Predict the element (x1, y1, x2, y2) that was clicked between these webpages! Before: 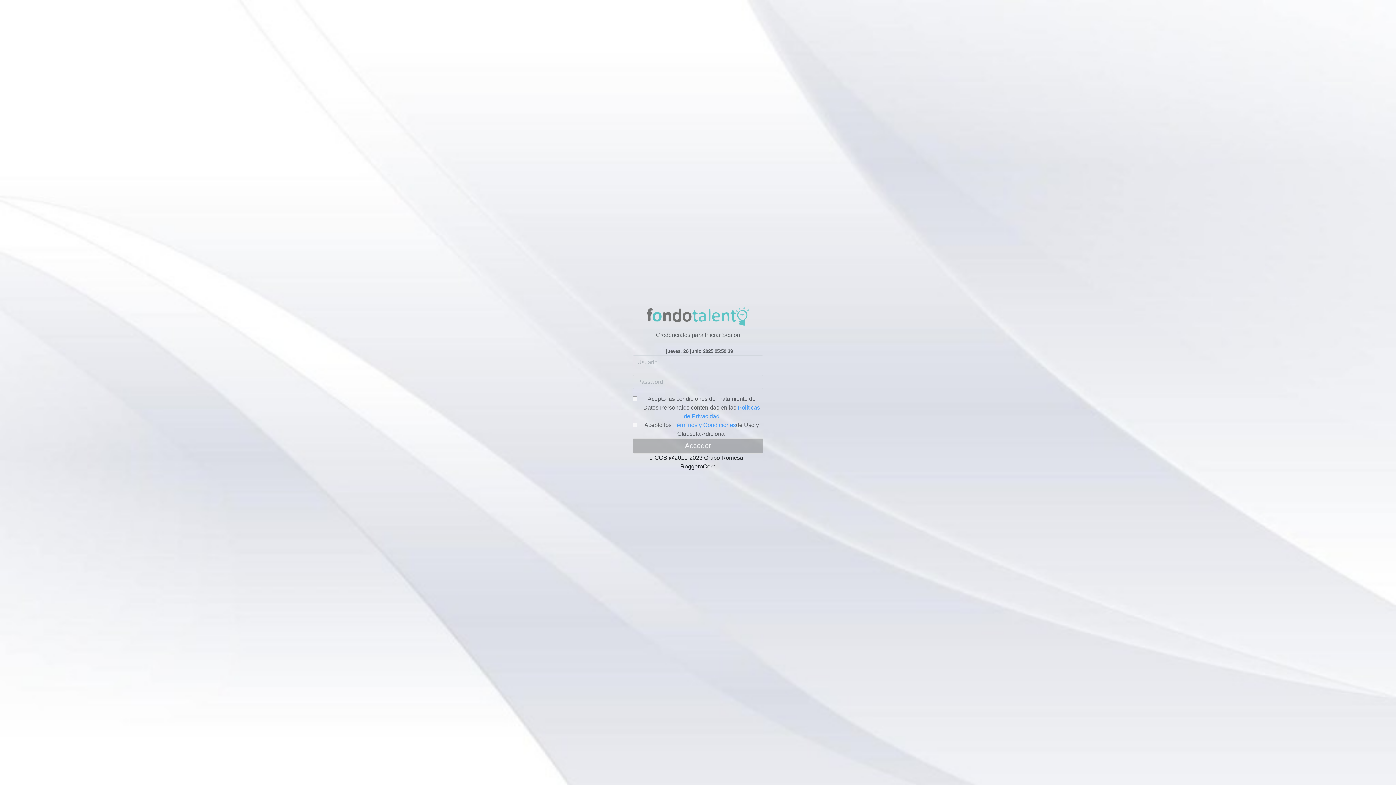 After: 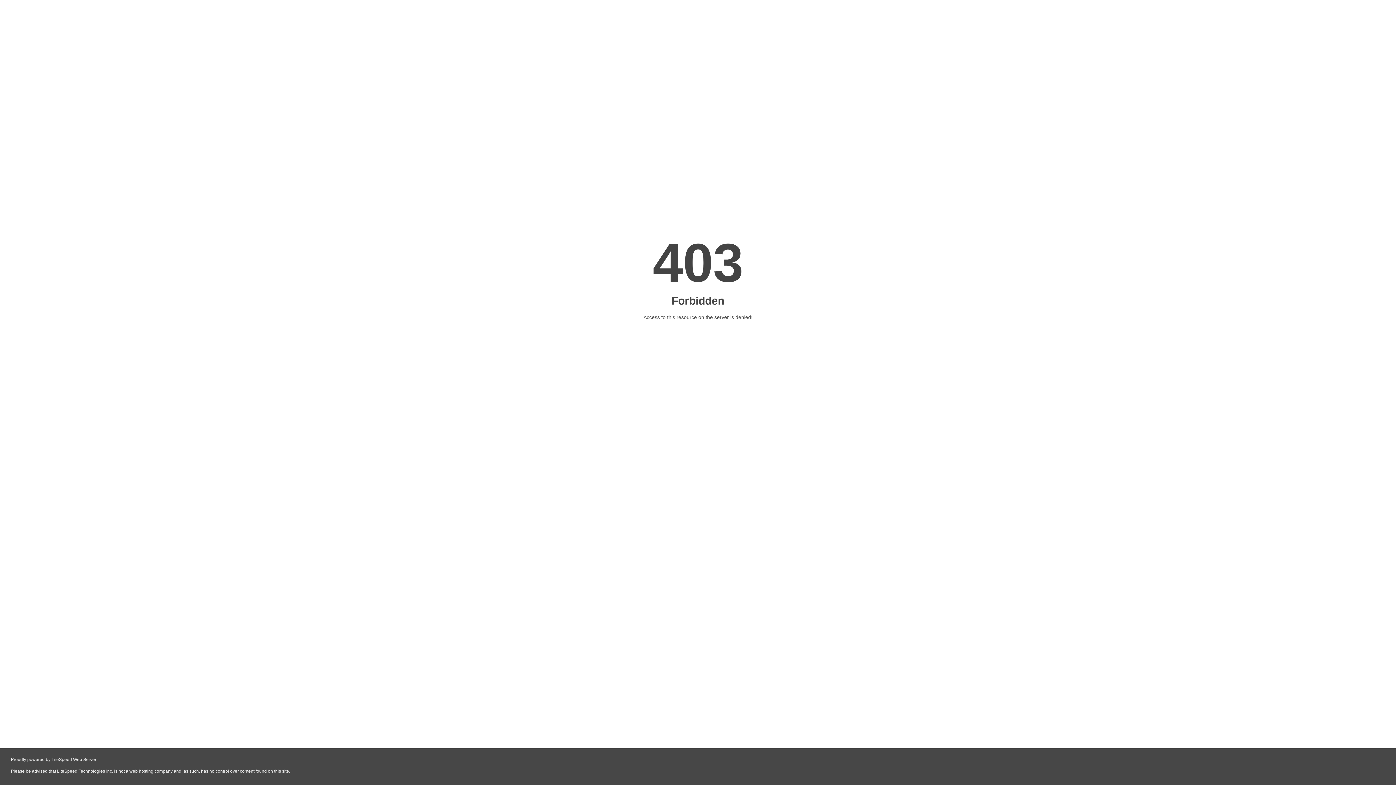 Action: bbox: (673, 422, 736, 428) label: Términos y Condiciones